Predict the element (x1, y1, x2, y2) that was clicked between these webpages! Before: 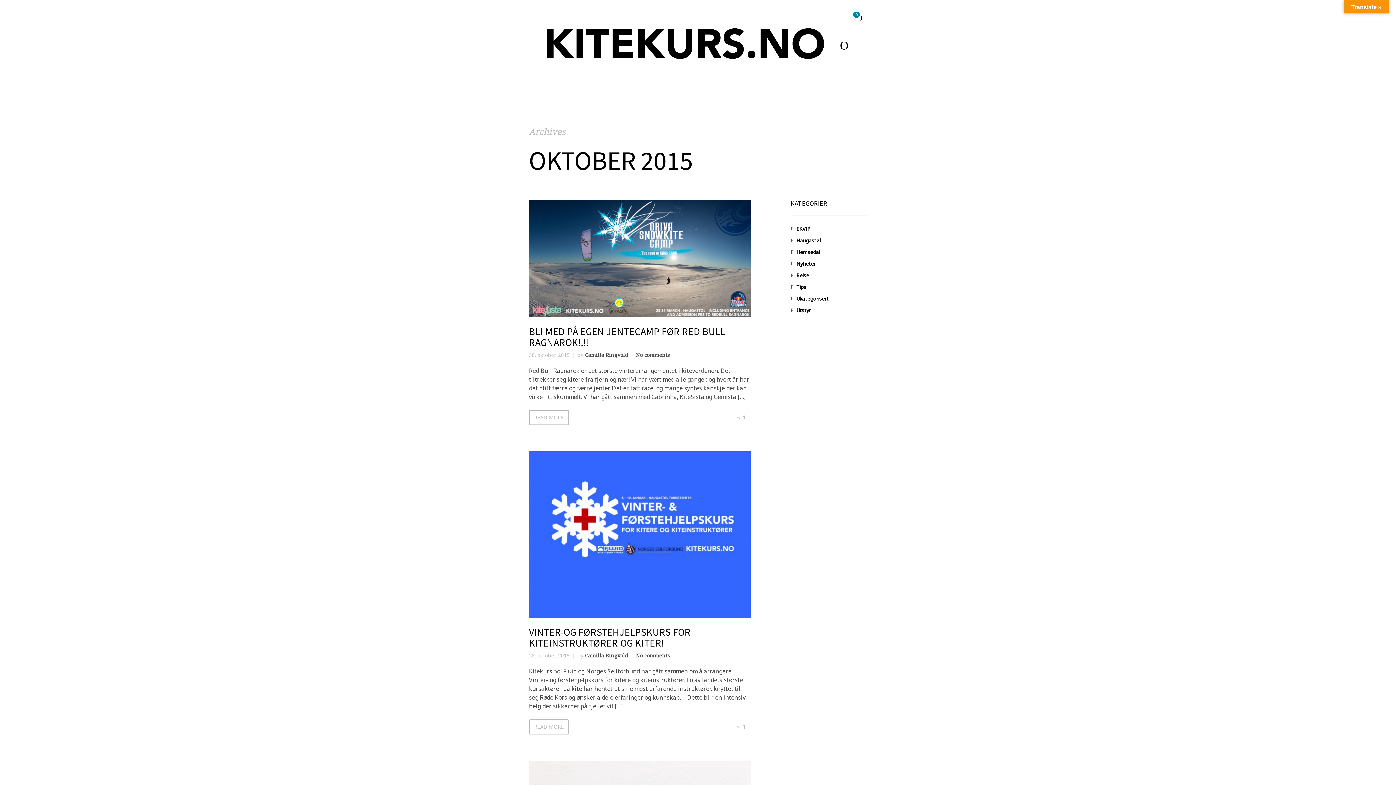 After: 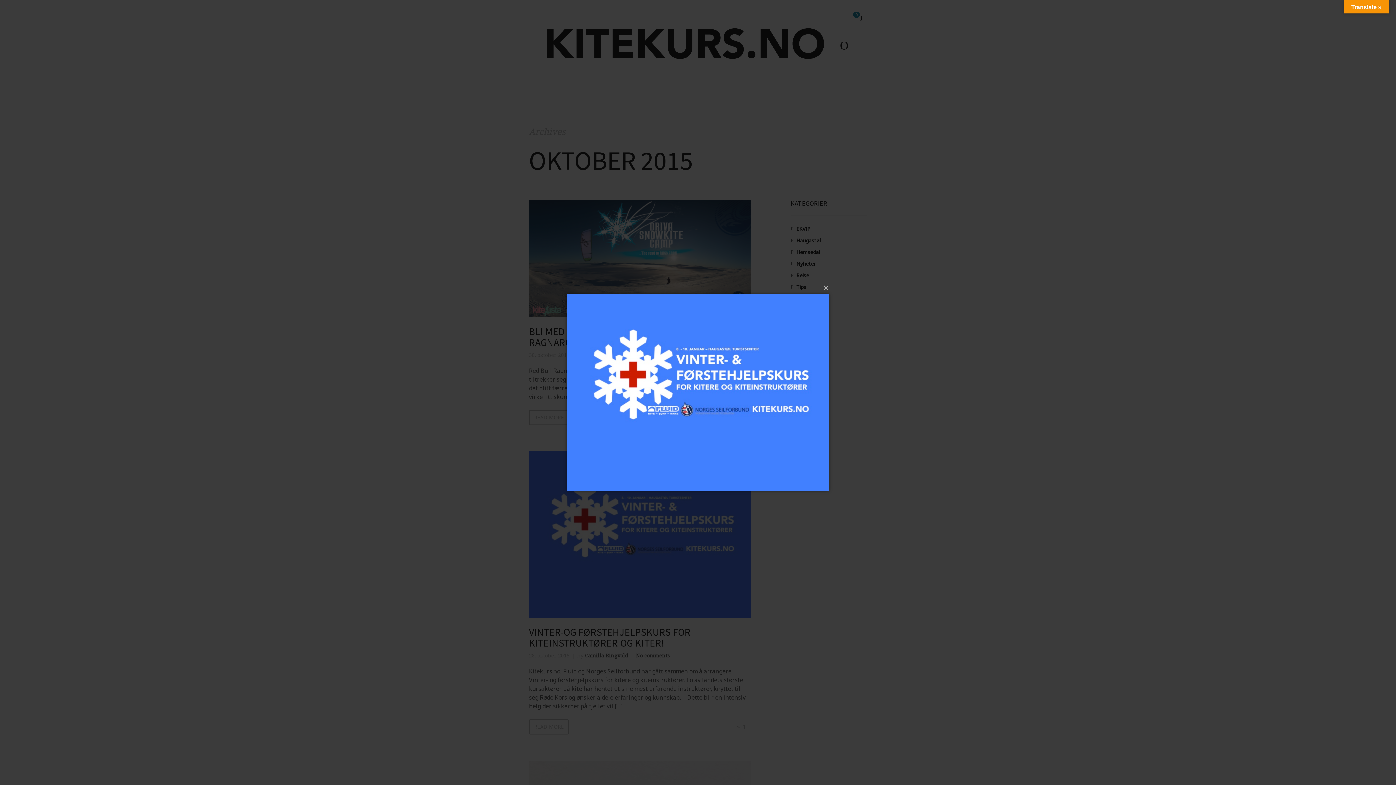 Action: bbox: (529, 451, 750, 618)